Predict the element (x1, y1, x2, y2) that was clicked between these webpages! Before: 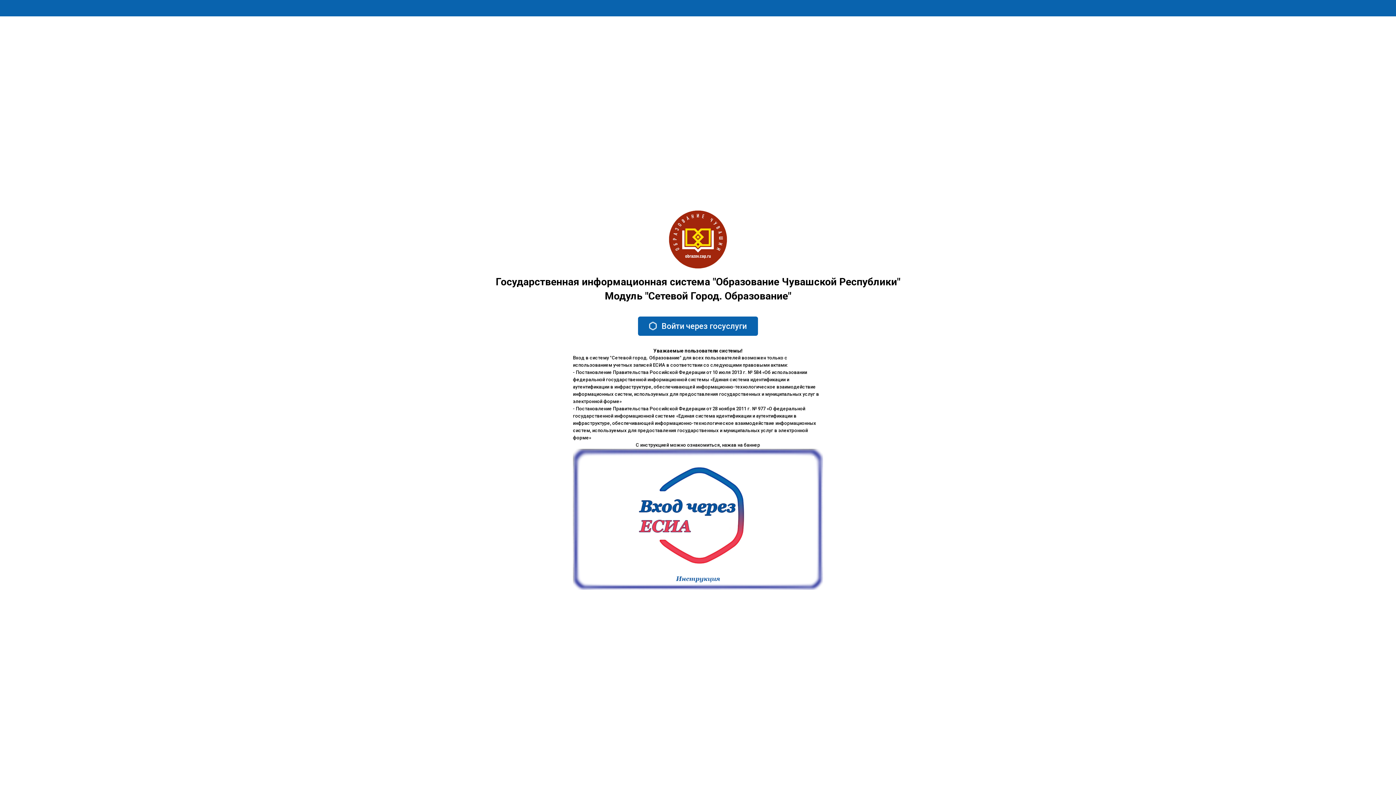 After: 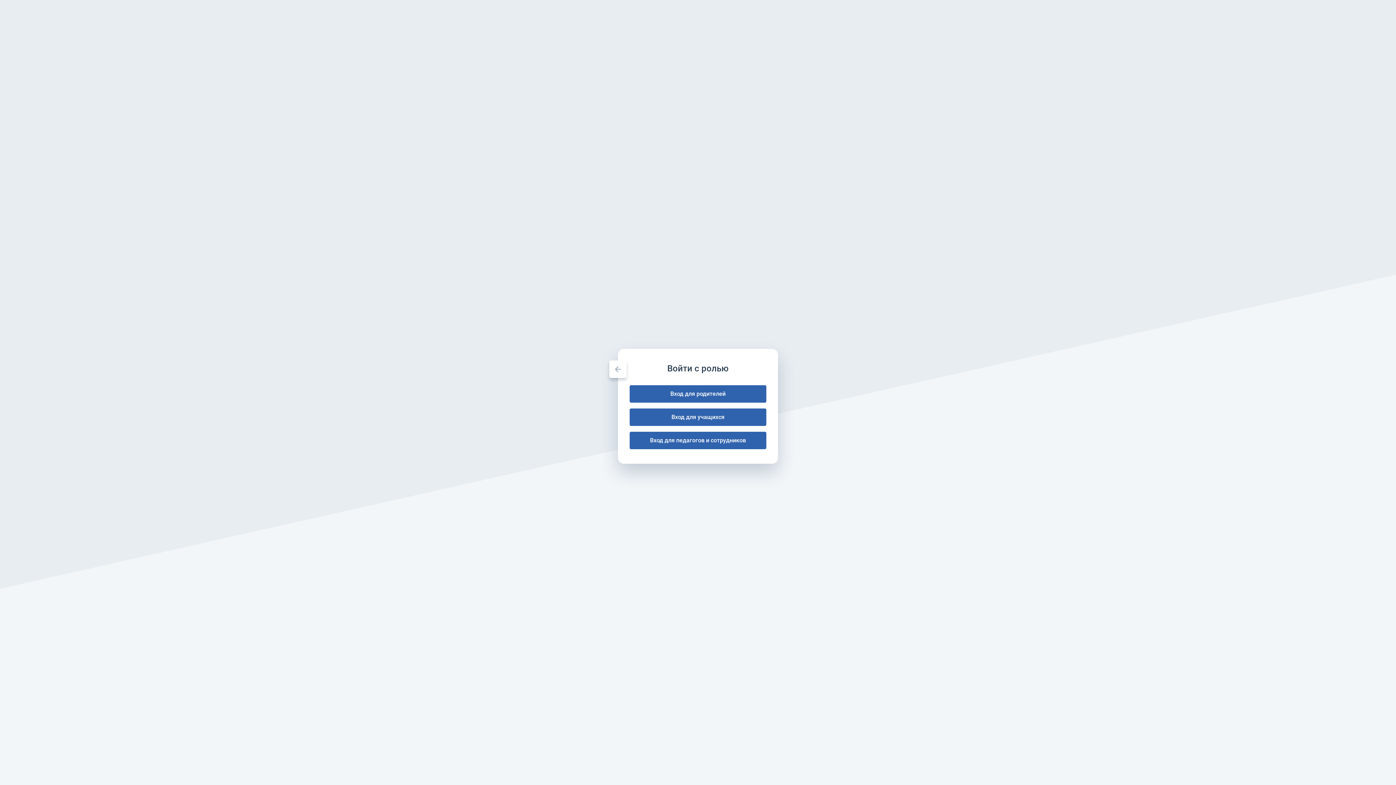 Action: label: Войти через госуслуги bbox: (638, 316, 758, 335)